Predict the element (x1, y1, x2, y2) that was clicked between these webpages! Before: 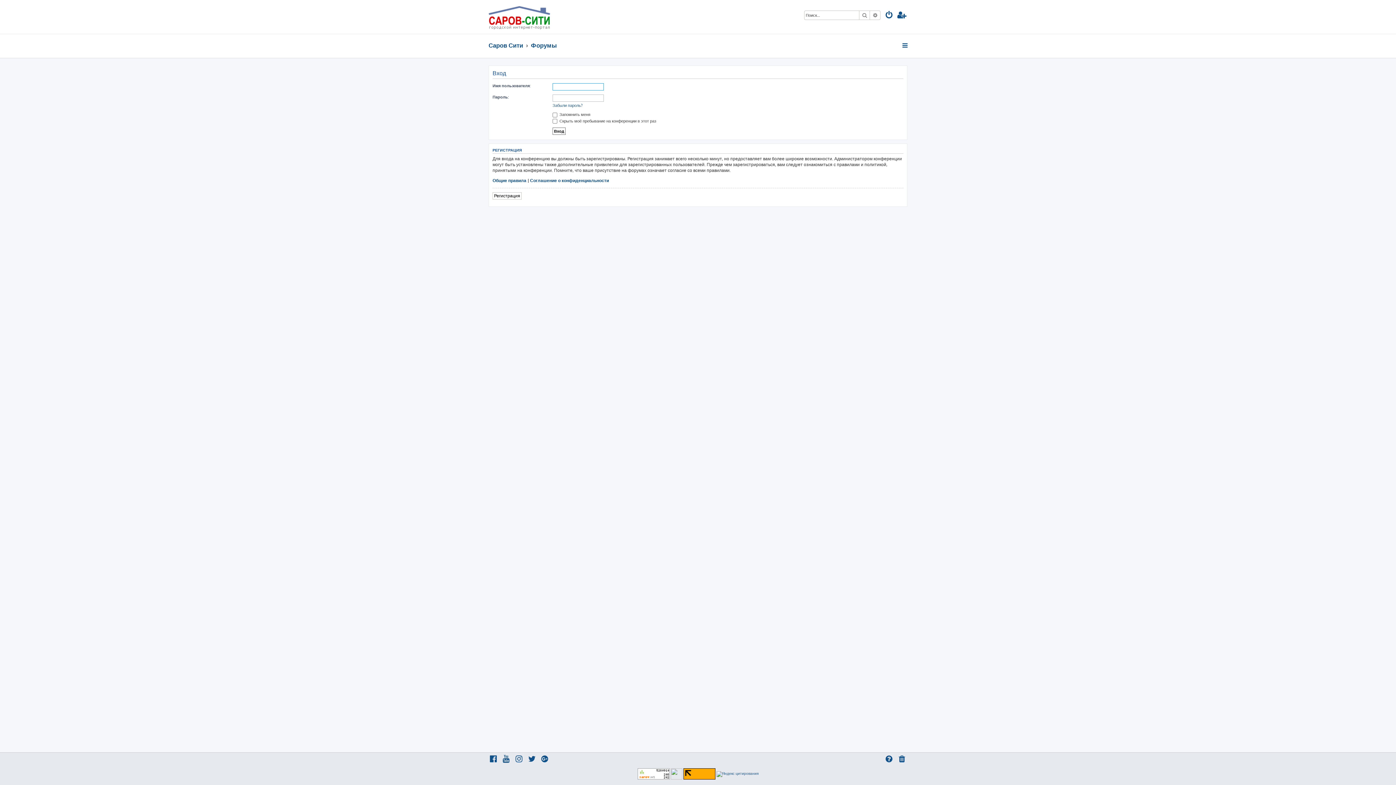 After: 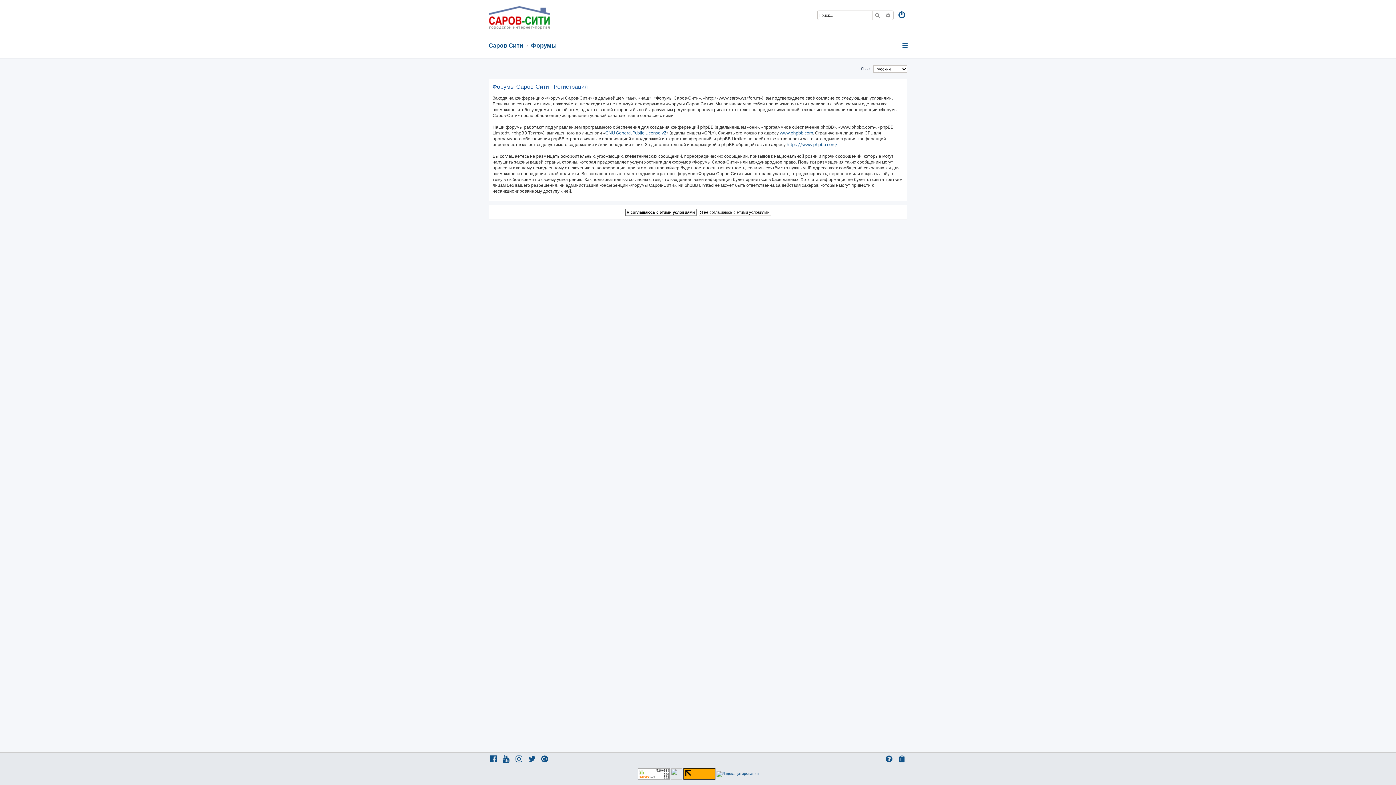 Action: label: Регистрация bbox: (492, 192, 521, 199)